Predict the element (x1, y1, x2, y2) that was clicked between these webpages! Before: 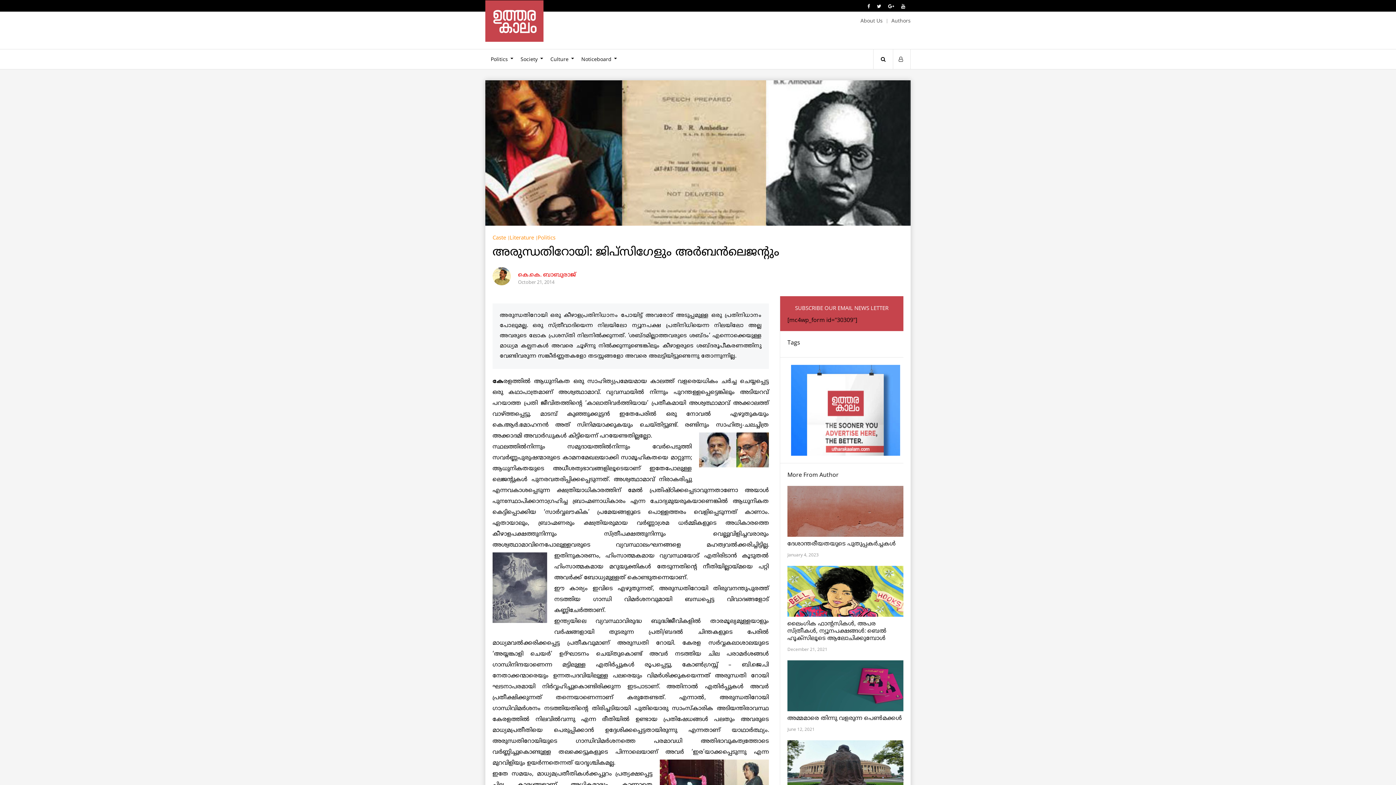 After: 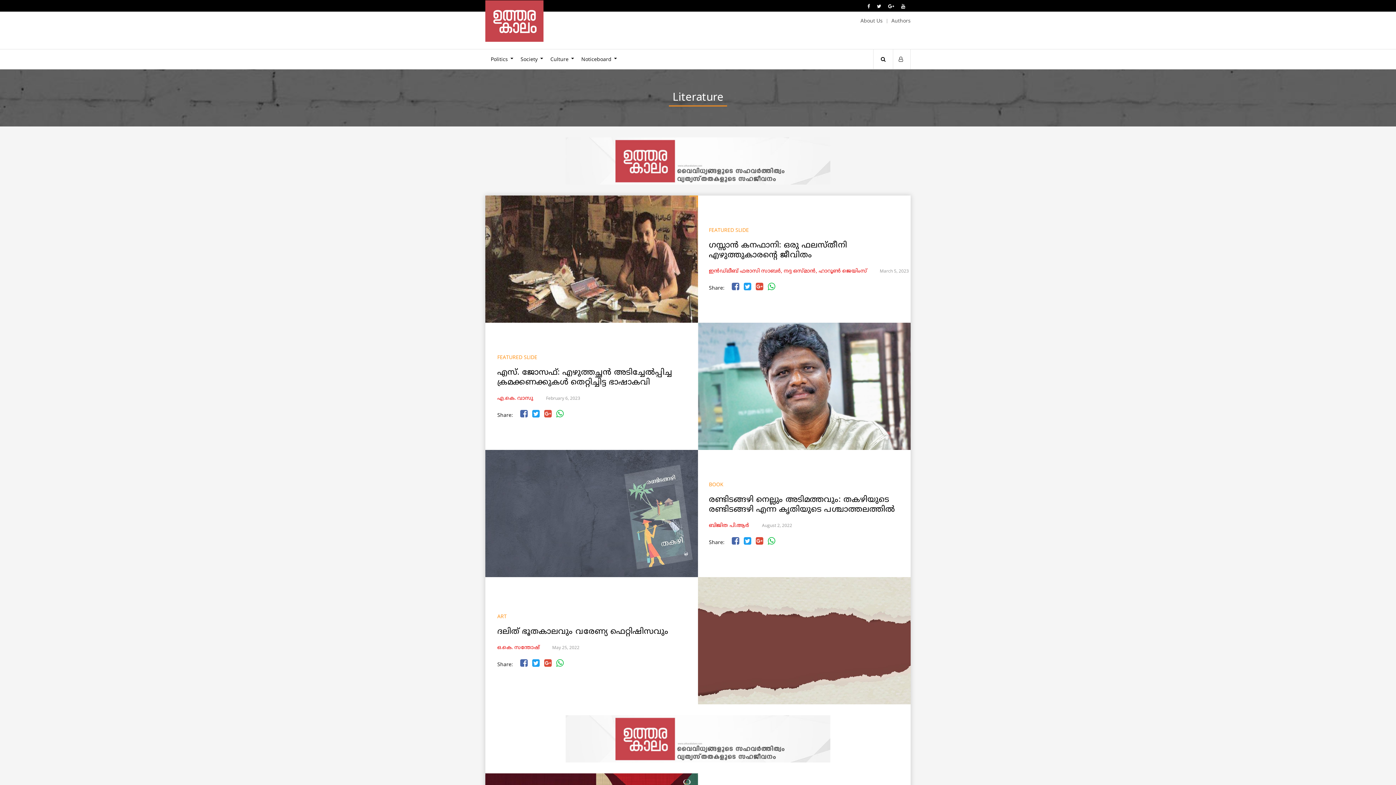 Action: label: Literature bbox: (509, 233, 537, 241)